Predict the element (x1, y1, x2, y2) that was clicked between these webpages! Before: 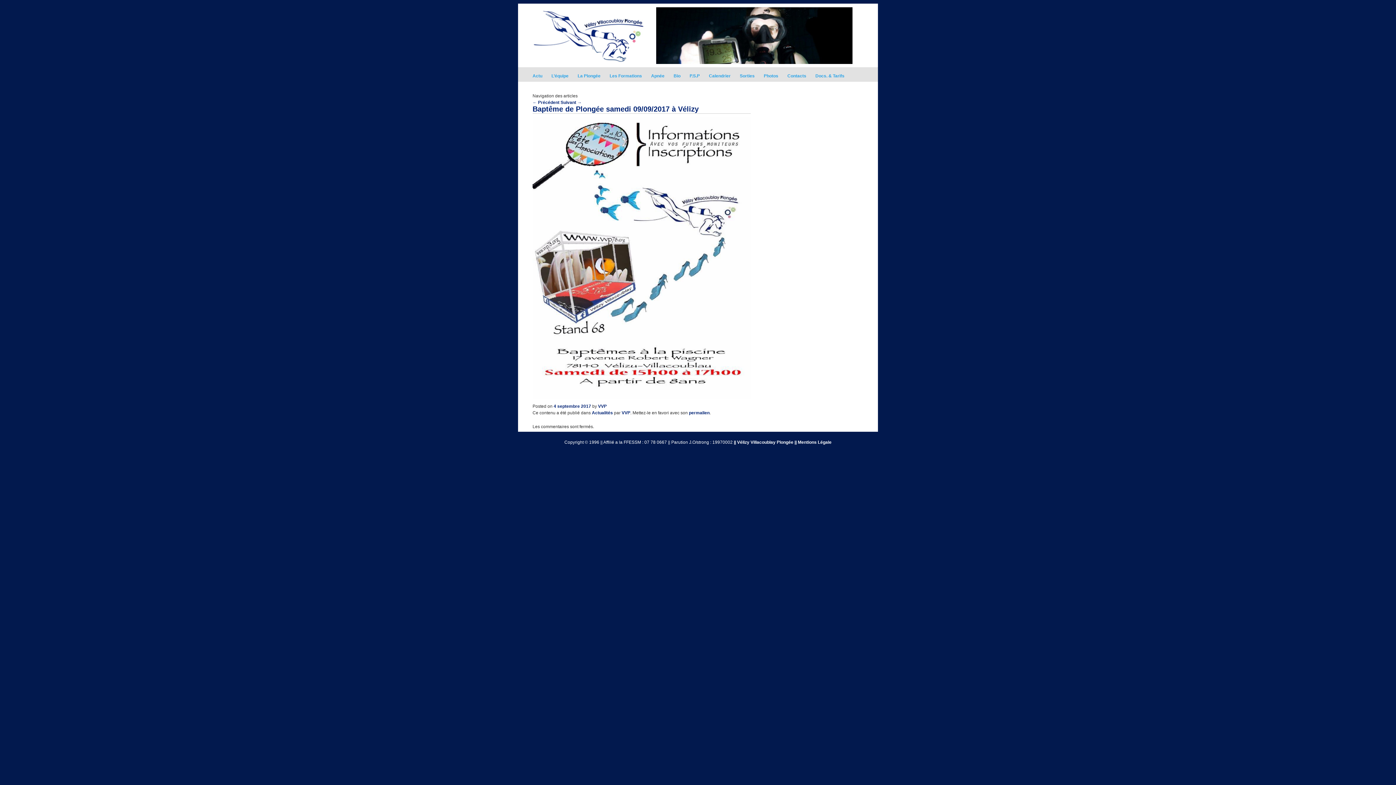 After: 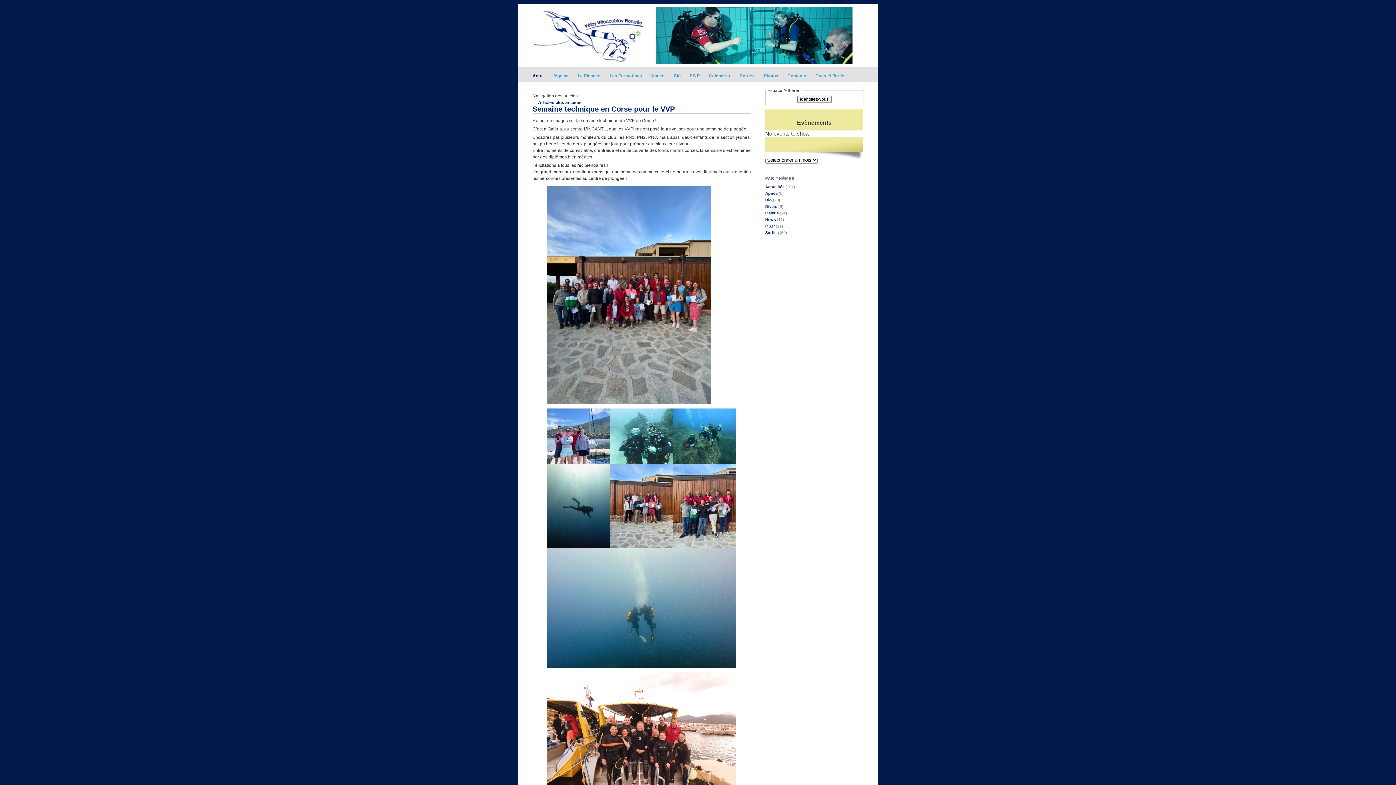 Action: label: Actu bbox: (532, 67, 551, 79)